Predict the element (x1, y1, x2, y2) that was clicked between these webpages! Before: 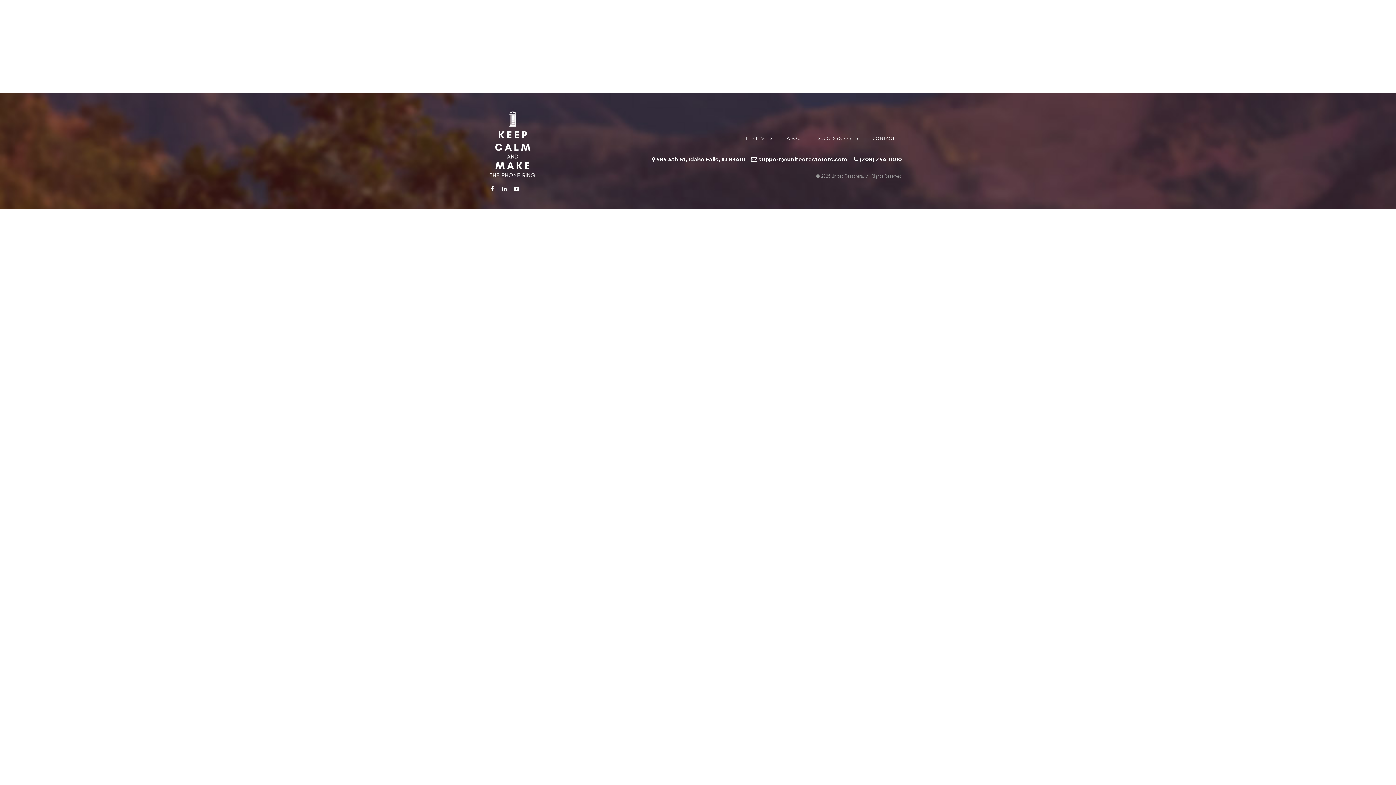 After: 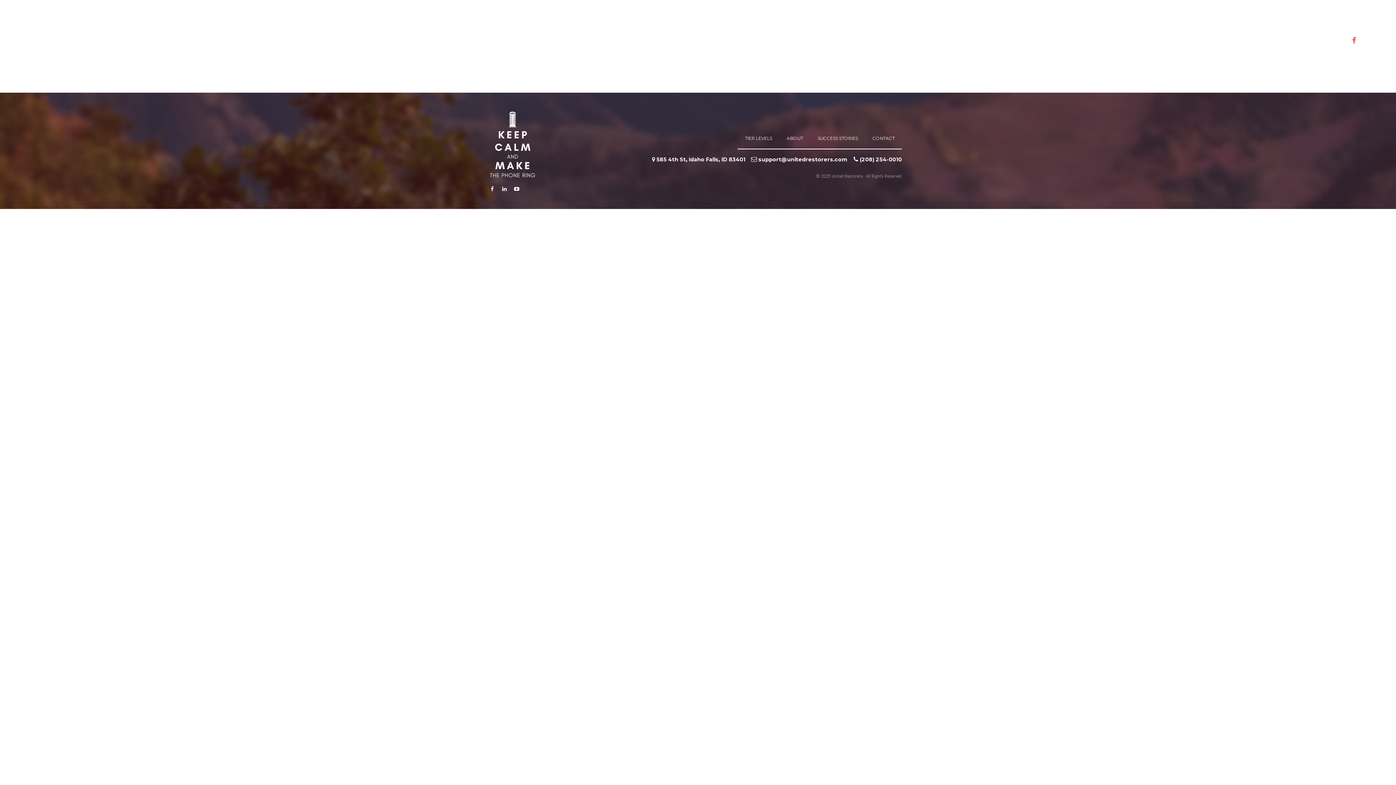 Action: bbox: (1350, 36, 1358, 45)